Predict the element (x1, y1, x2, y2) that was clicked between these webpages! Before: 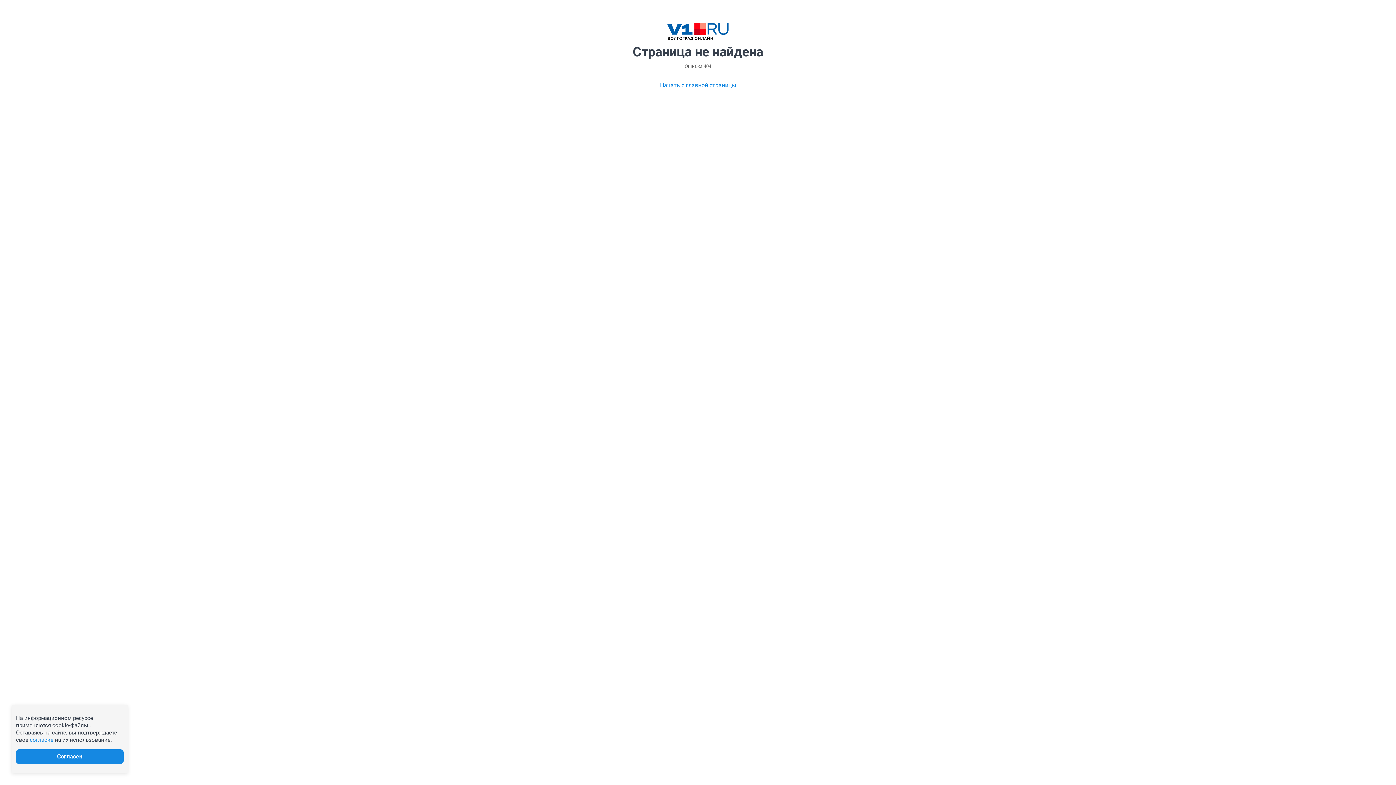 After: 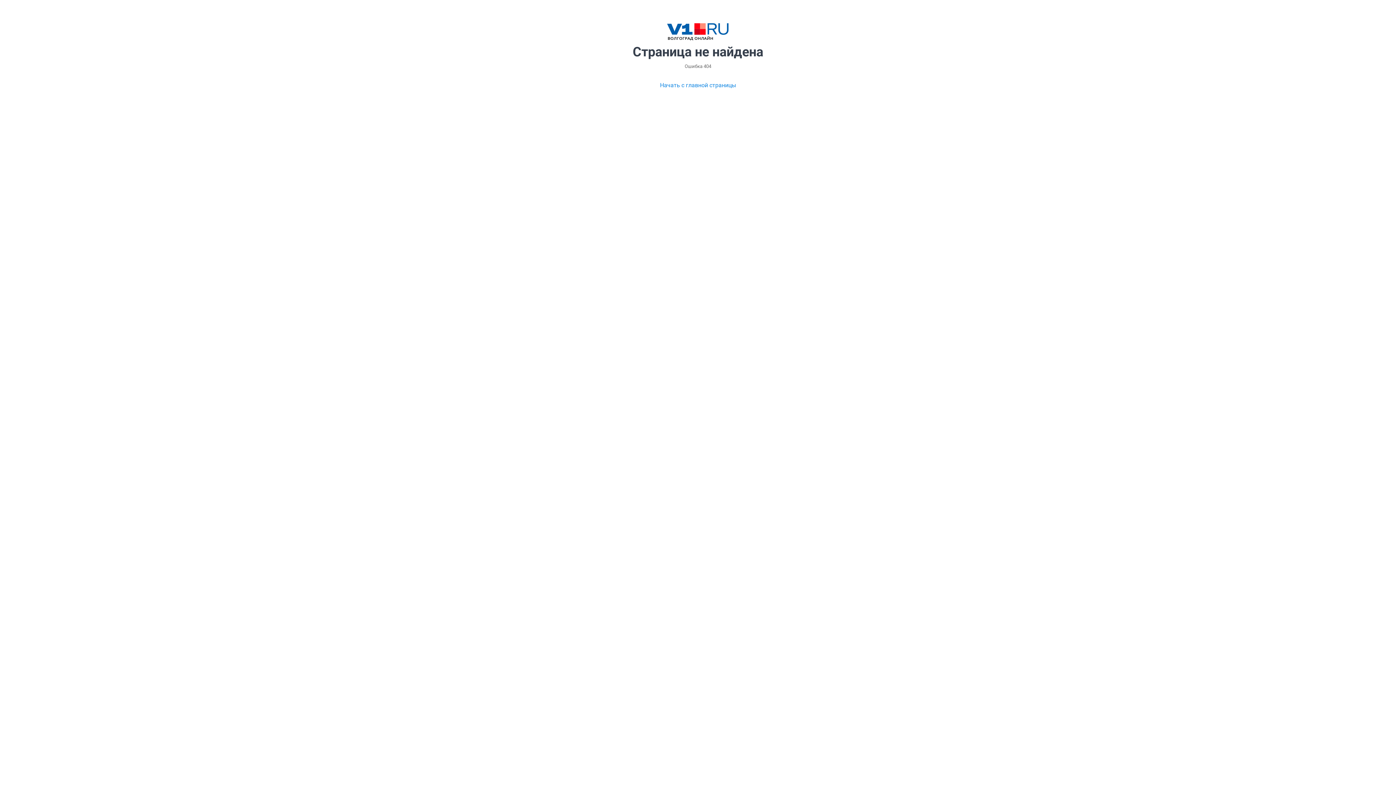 Action: label: Согласен bbox: (16, 749, 123, 764)